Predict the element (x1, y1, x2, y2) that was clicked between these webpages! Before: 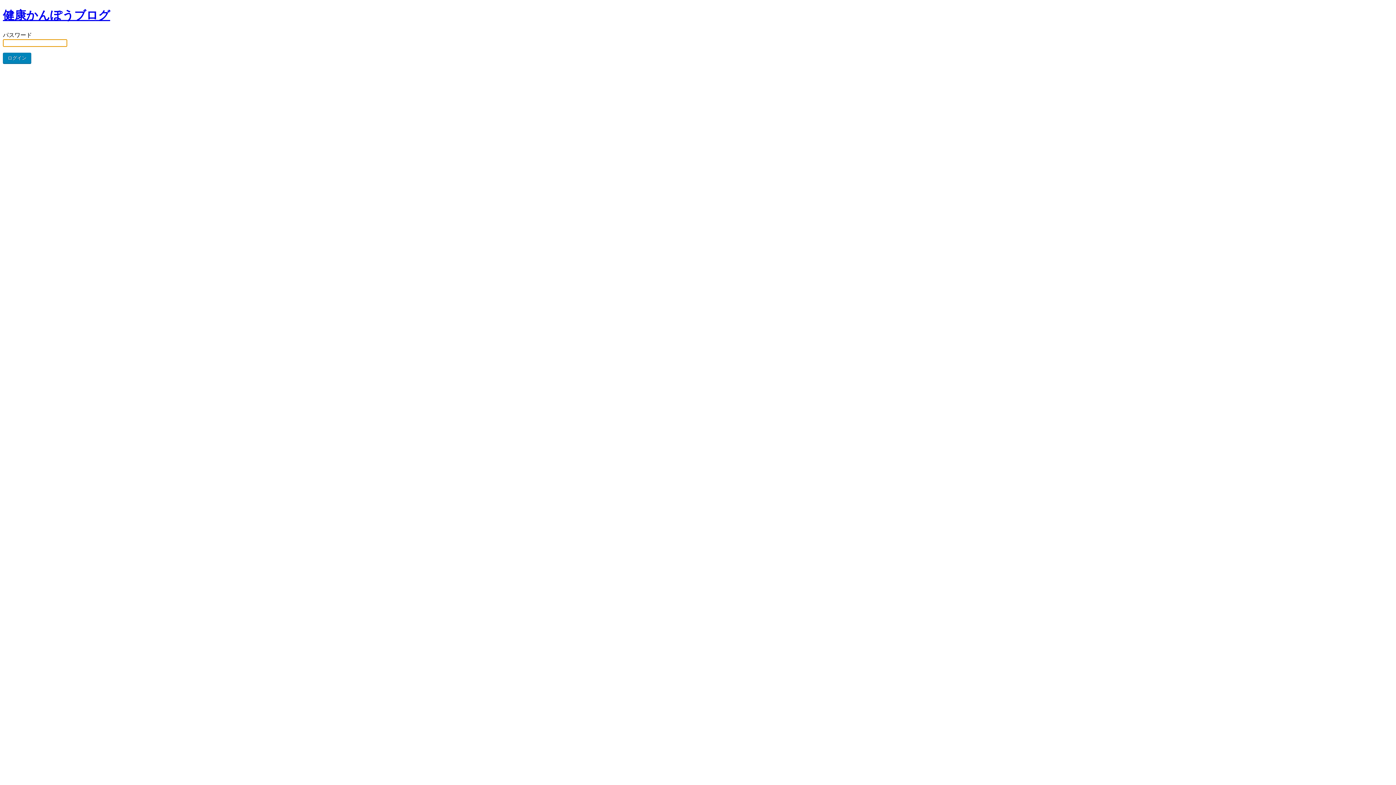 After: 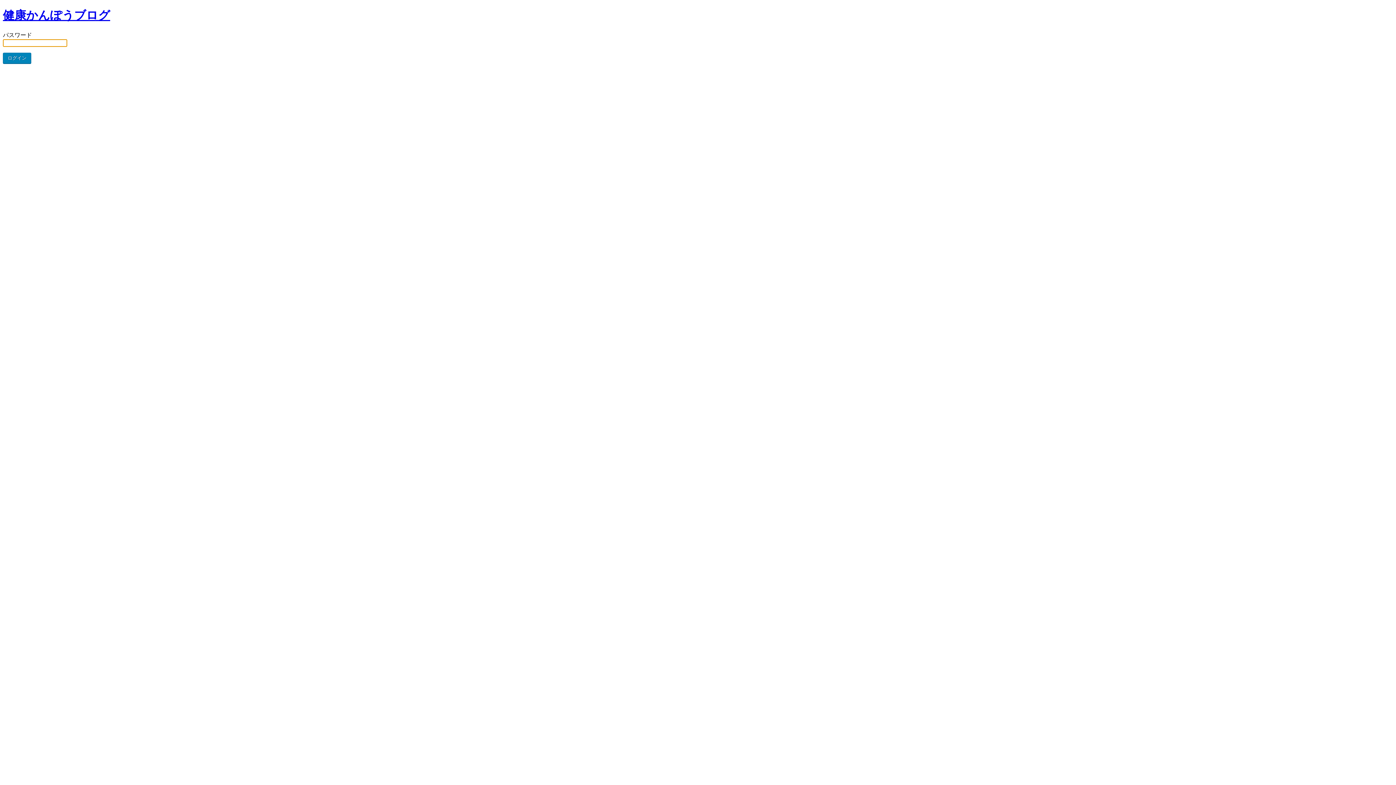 Action: label: 健康かんぽうブログ bbox: (2, 8, 110, 21)